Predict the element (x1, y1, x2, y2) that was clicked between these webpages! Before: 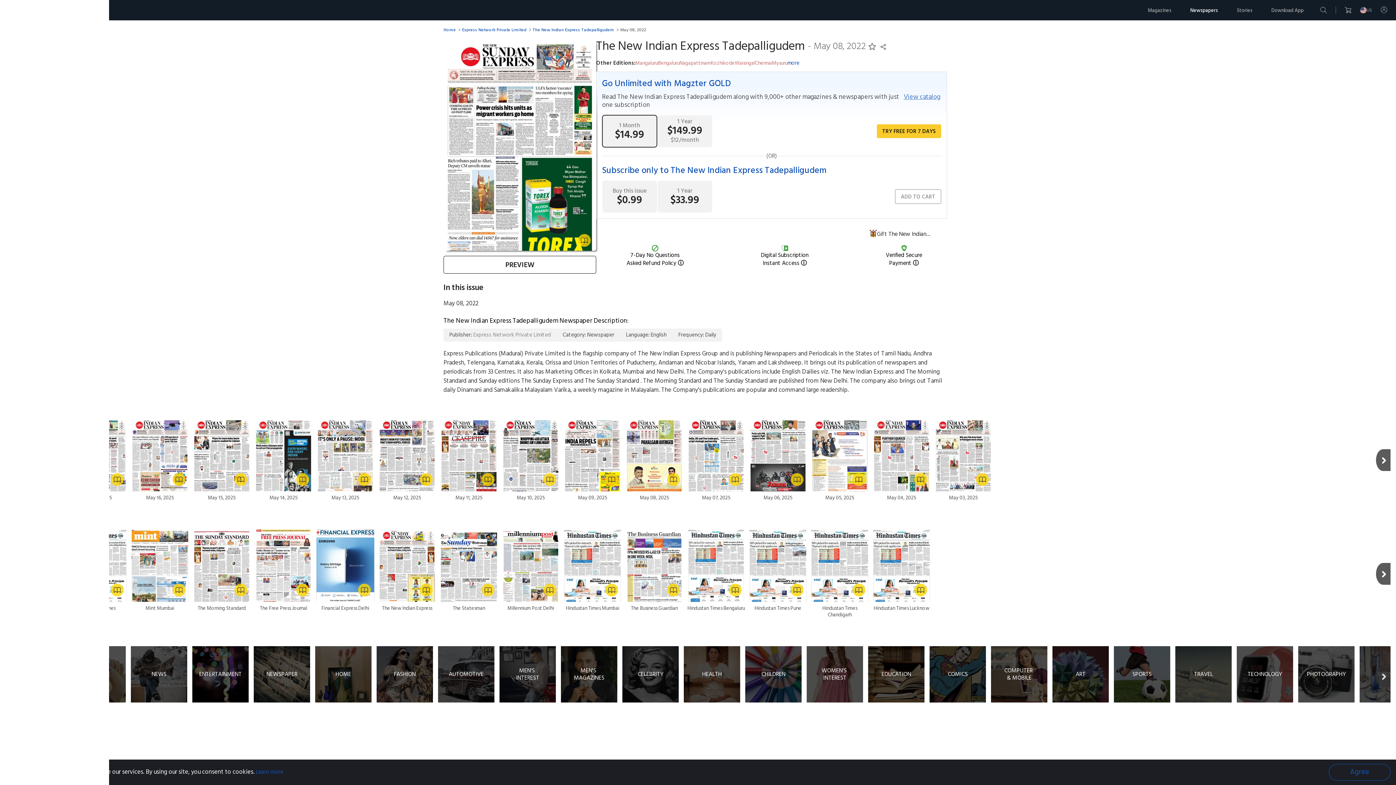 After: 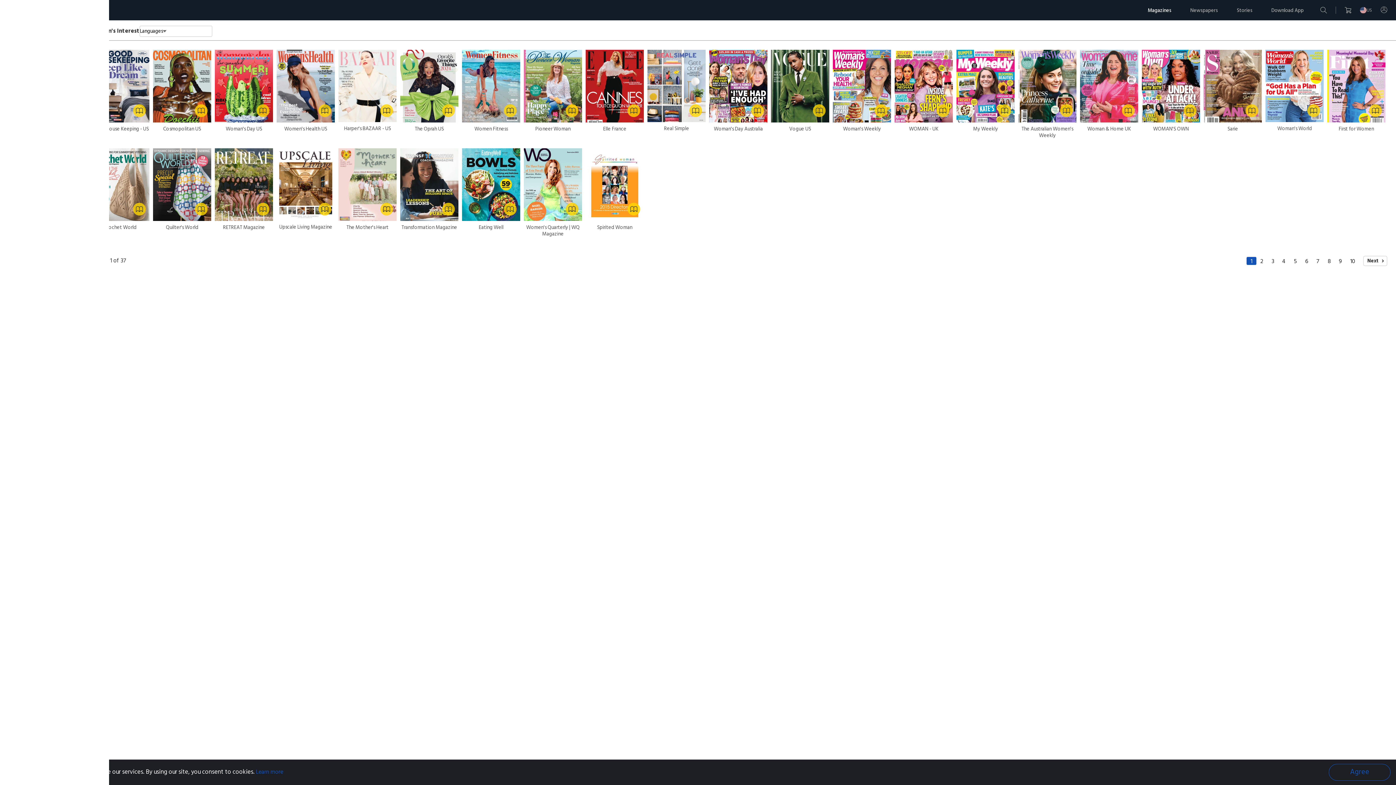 Action: label: WOMEN'S INTEREST bbox: (806, 646, 863, 702)